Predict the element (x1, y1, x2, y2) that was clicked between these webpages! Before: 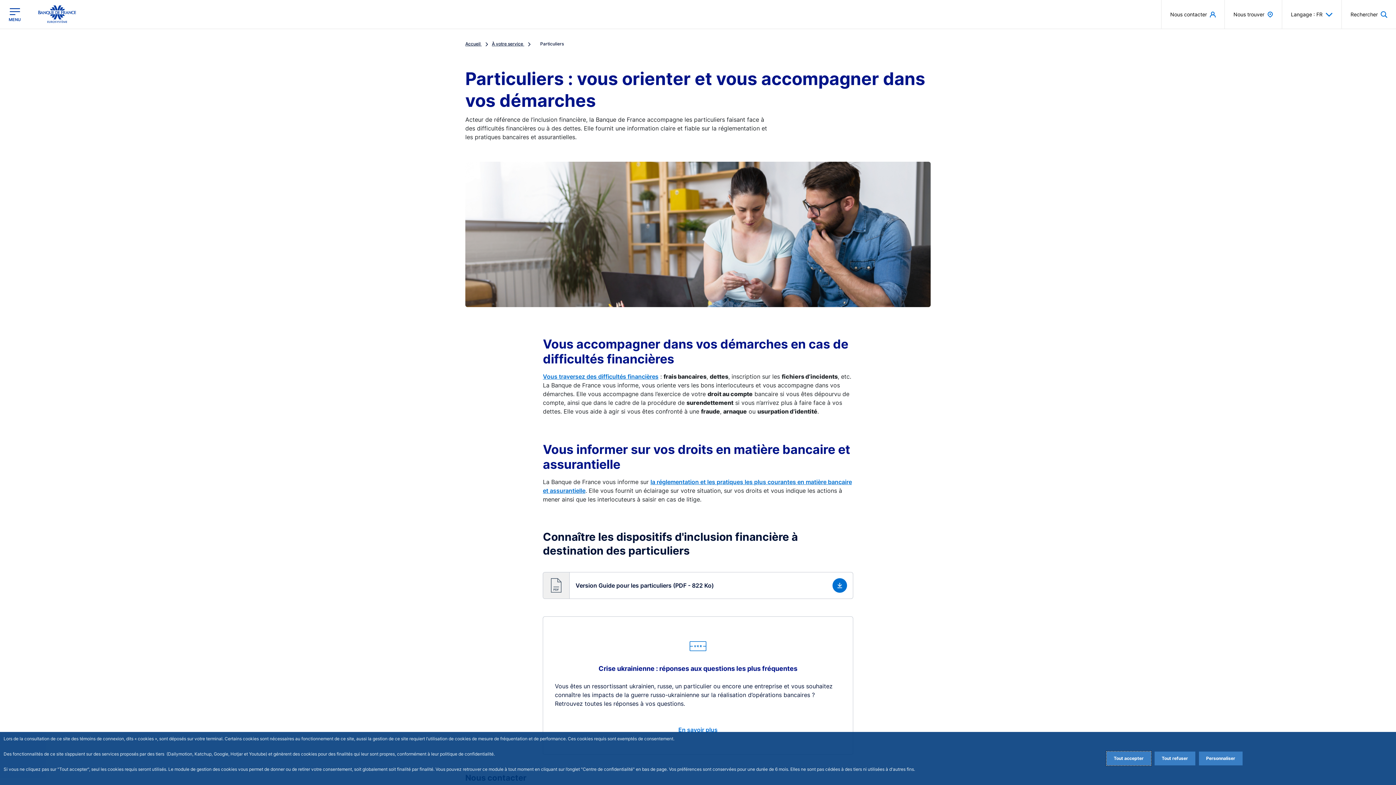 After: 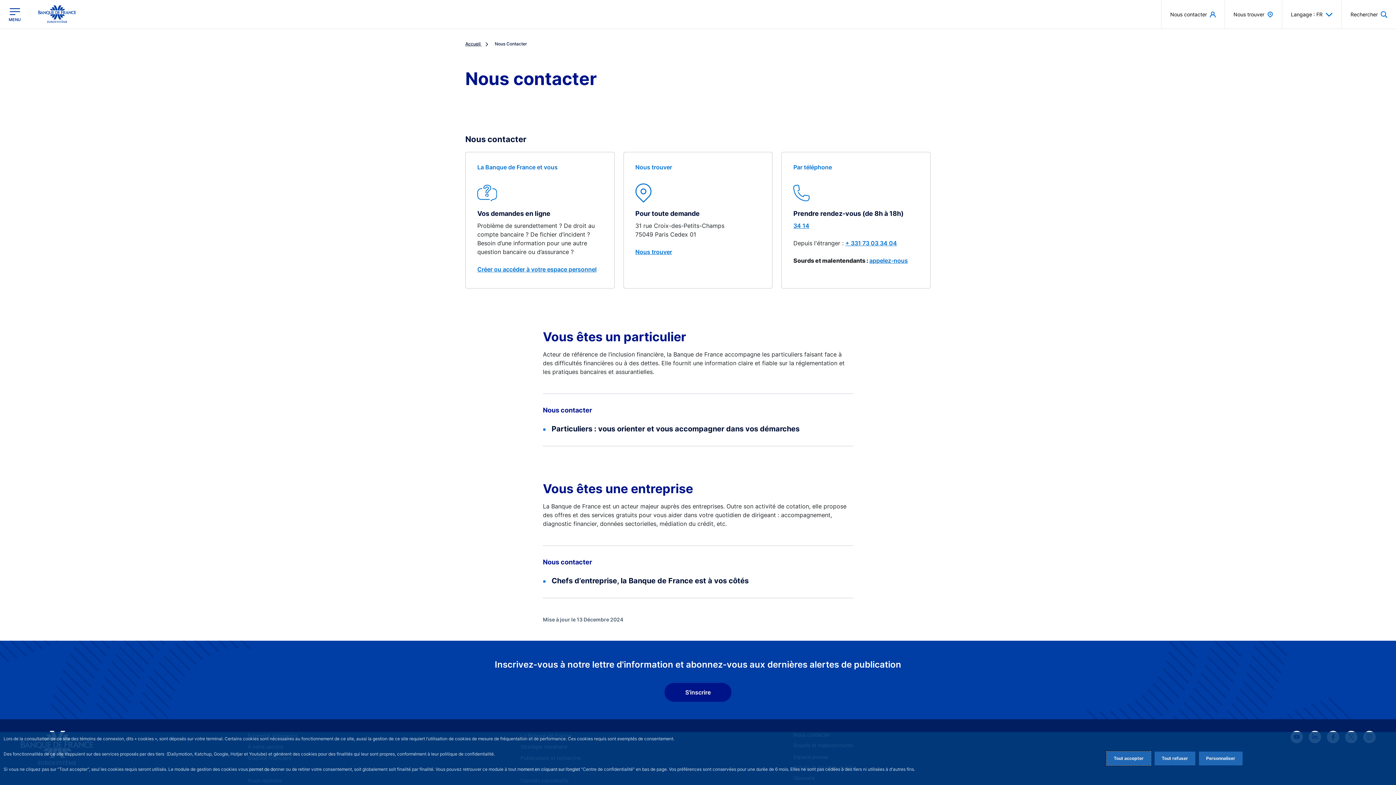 Action: bbox: (1161, 0, 1224, 28) label: Nous contacter